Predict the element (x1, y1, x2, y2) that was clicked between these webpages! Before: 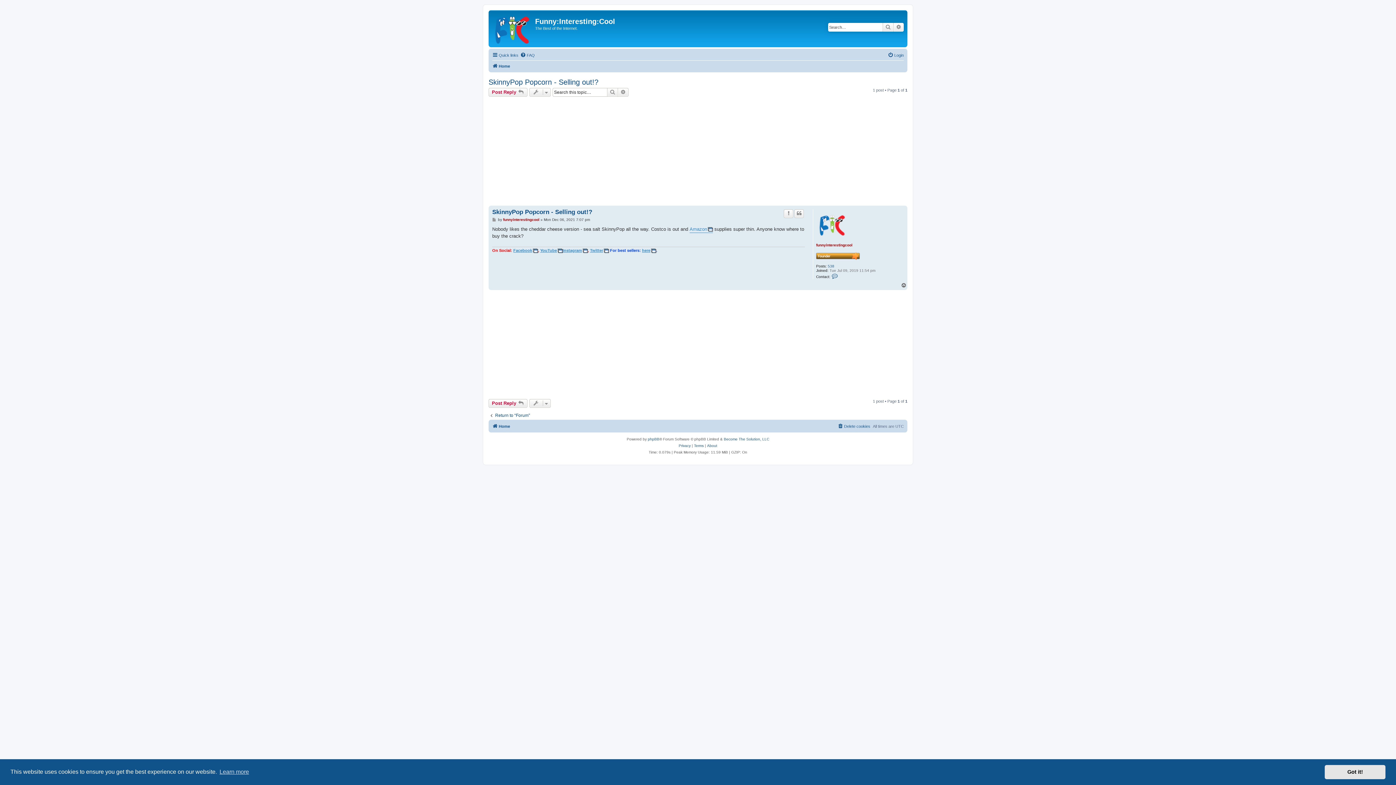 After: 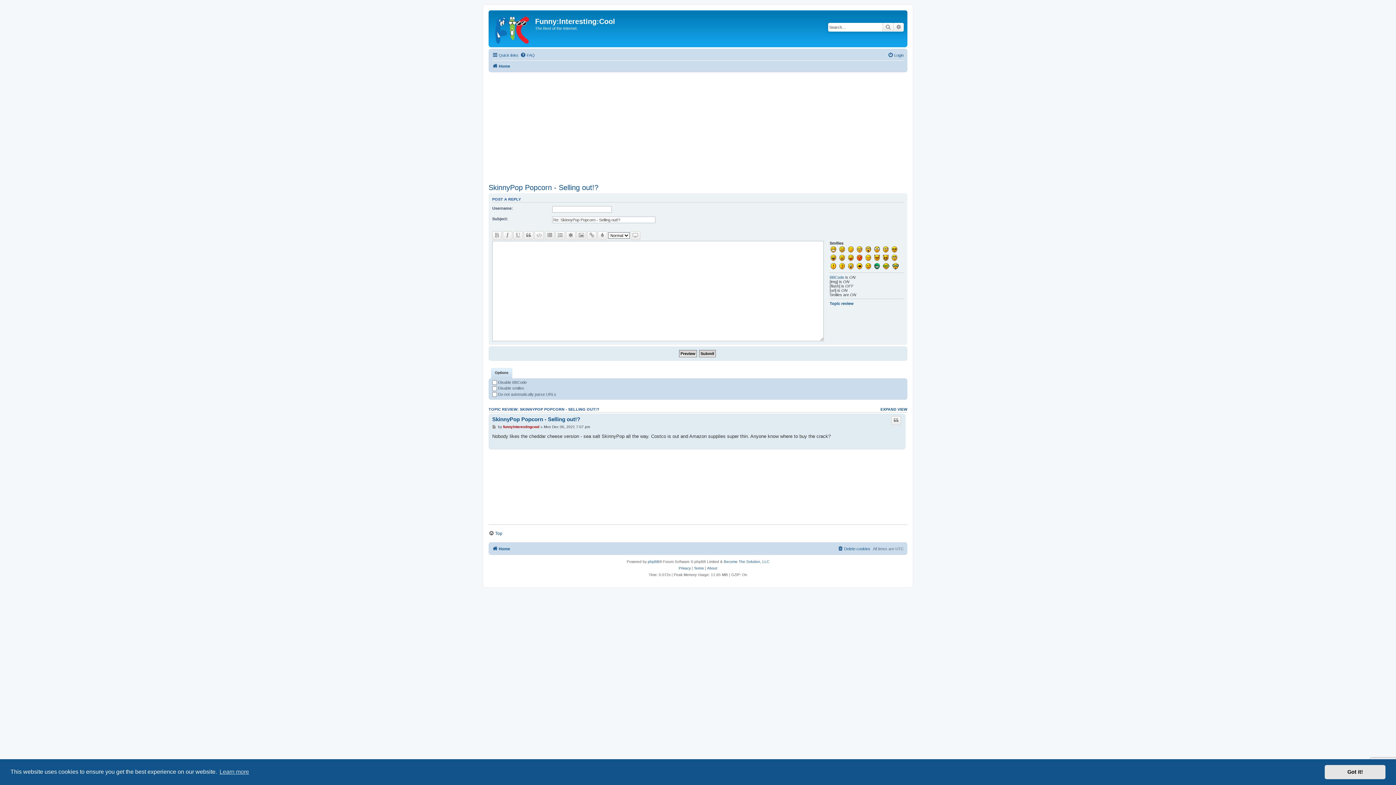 Action: bbox: (488, 399, 527, 408) label: Post Reply 